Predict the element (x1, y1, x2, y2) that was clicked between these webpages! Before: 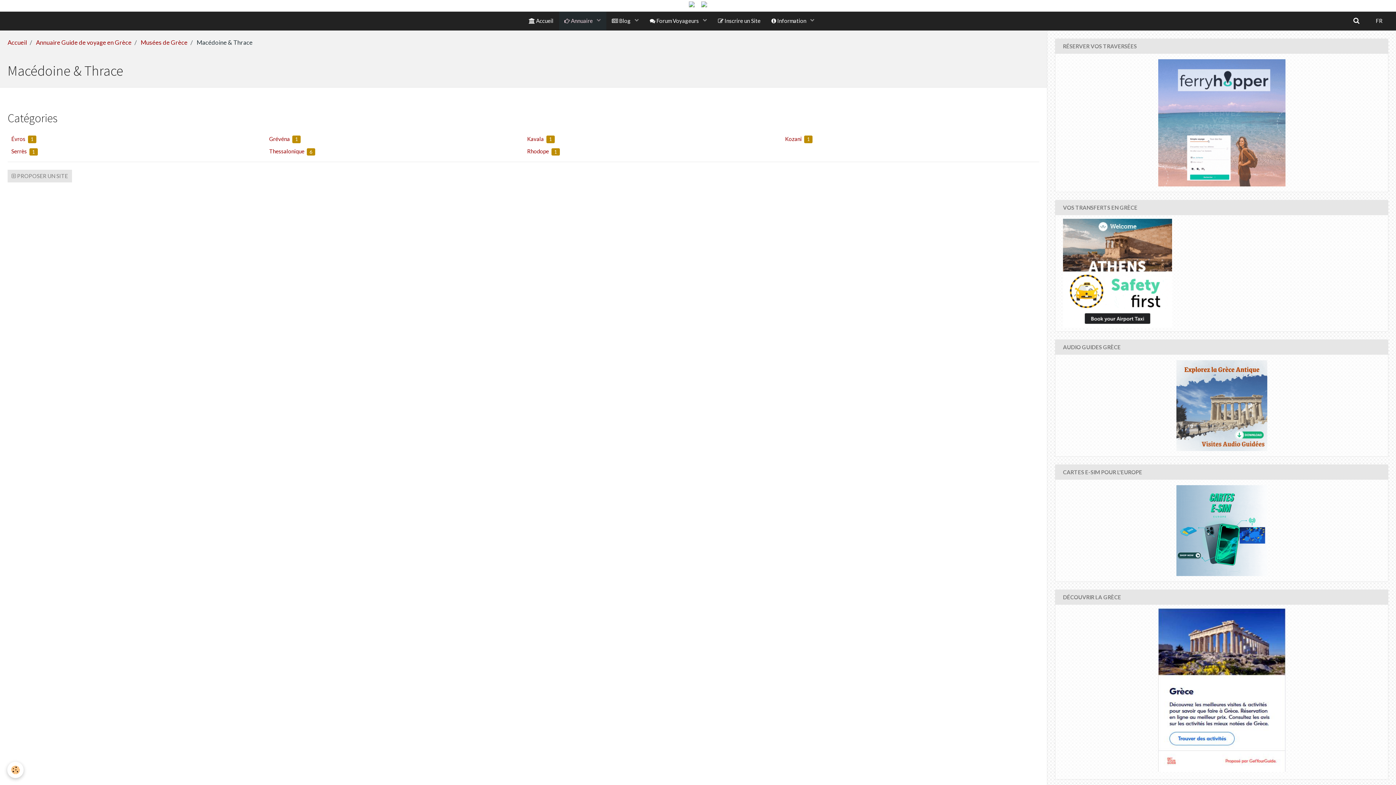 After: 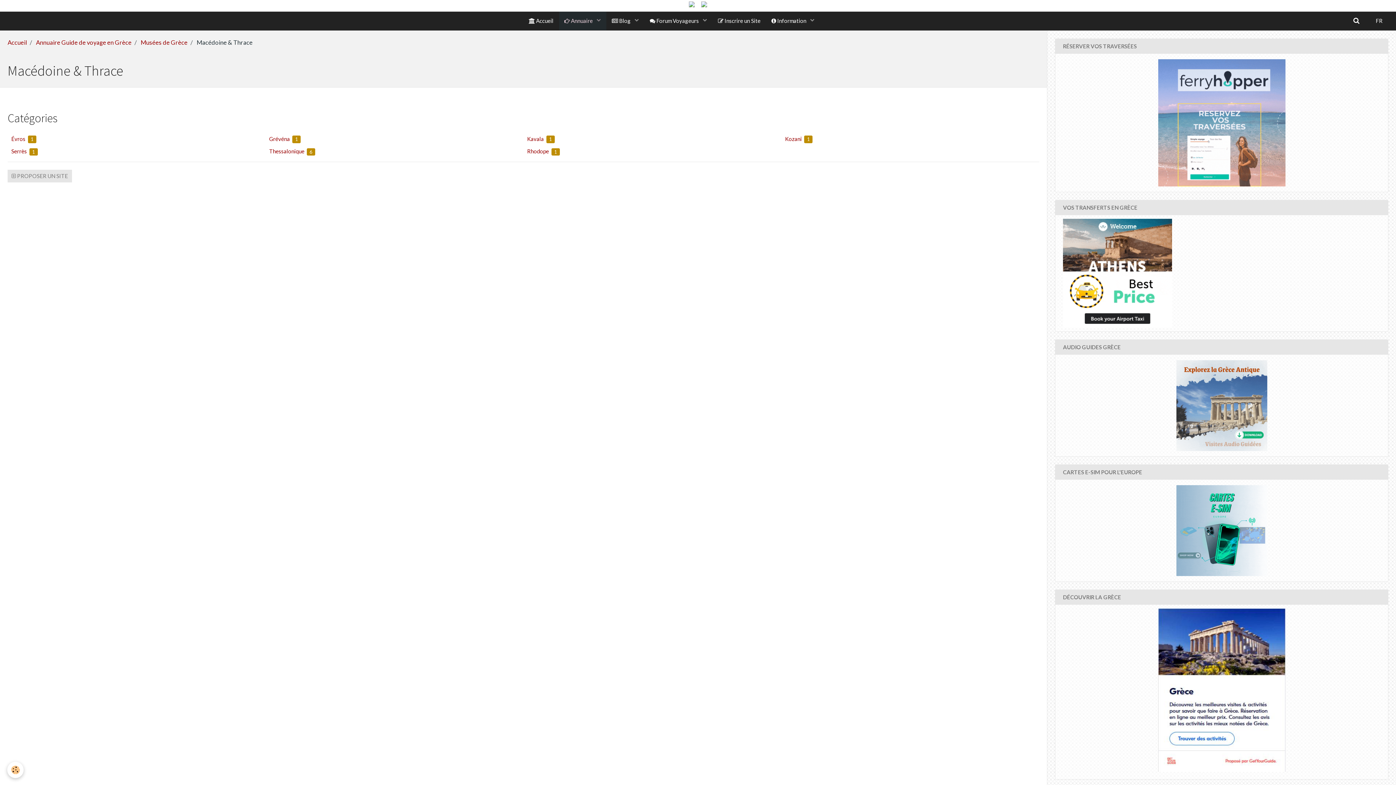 Action: bbox: (1063, 269, 1172, 275)